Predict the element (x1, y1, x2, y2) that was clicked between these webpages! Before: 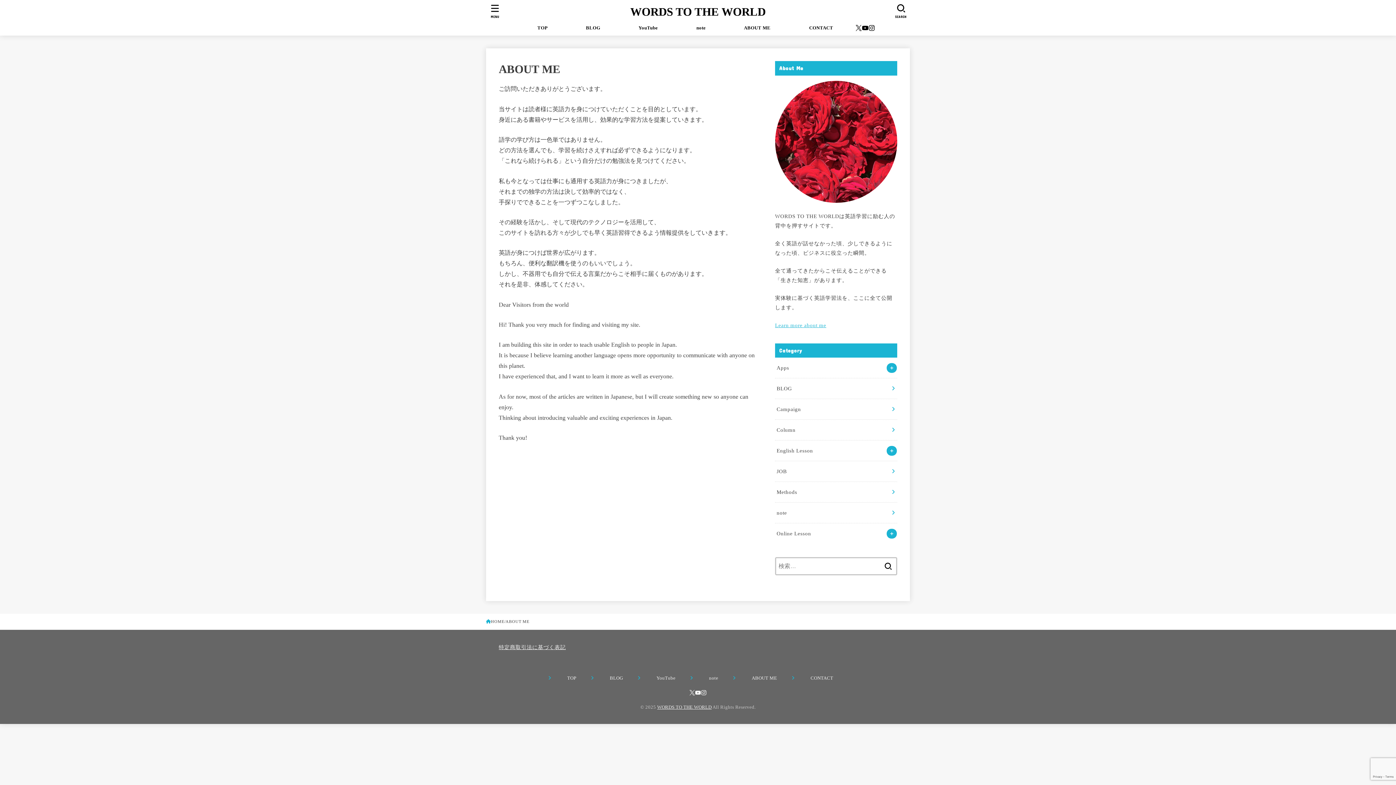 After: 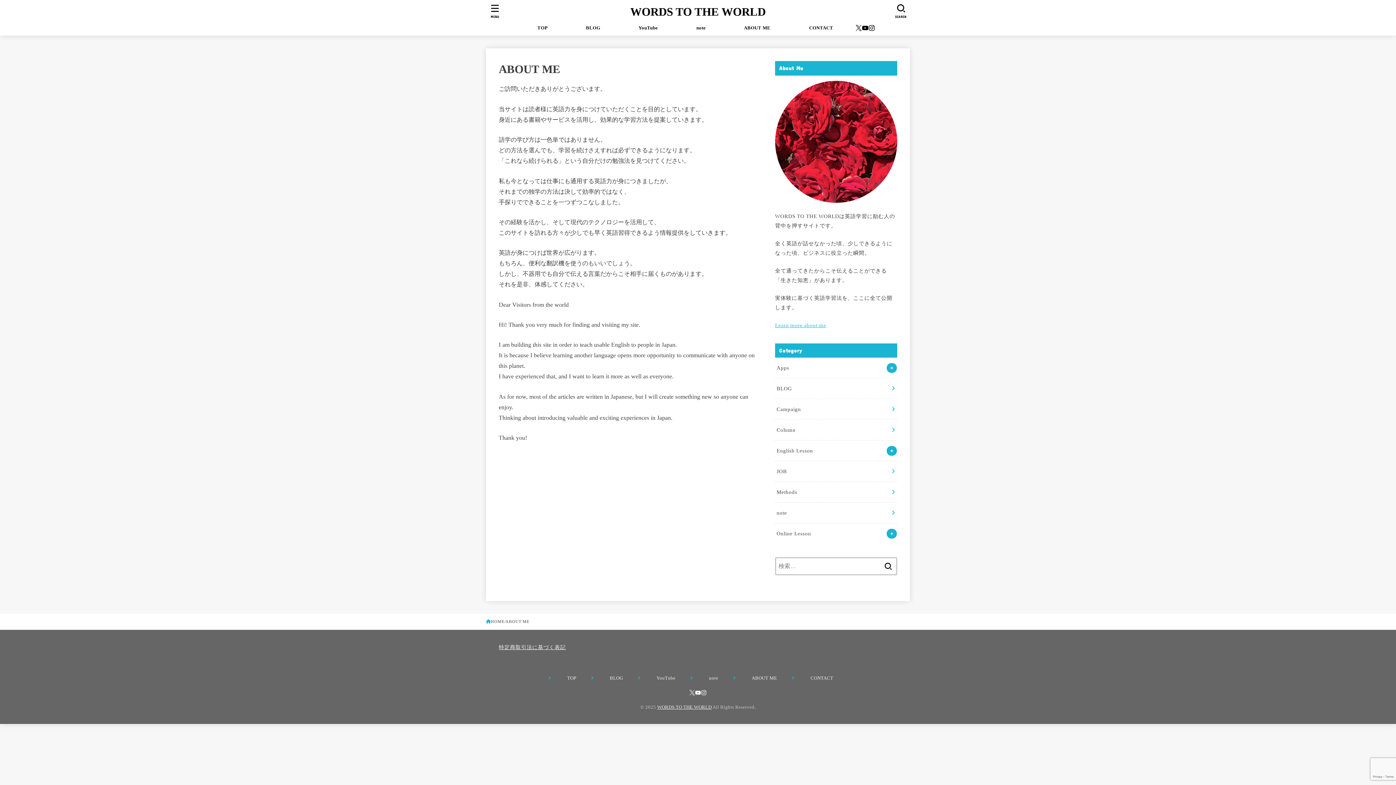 Action: label: Learn more about me bbox: (775, 322, 826, 328)